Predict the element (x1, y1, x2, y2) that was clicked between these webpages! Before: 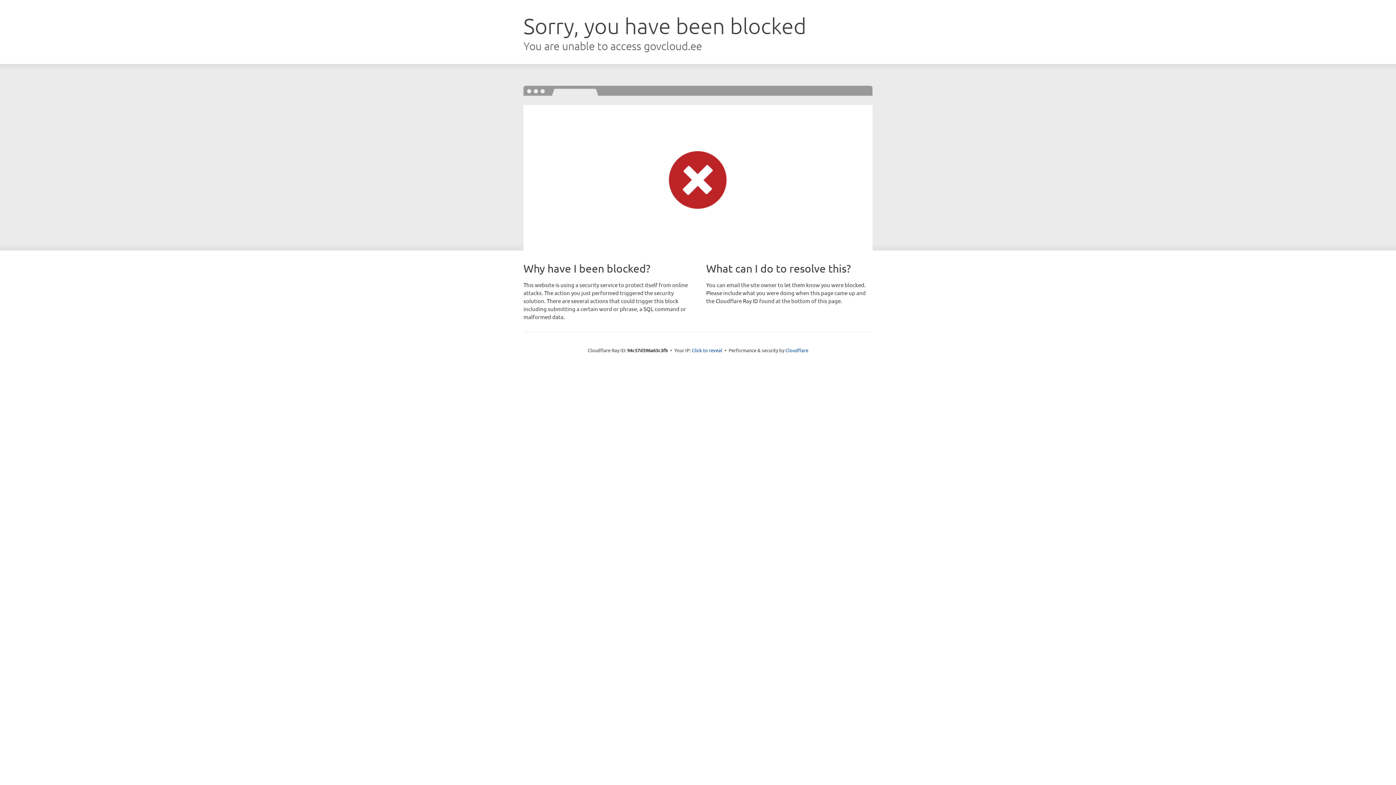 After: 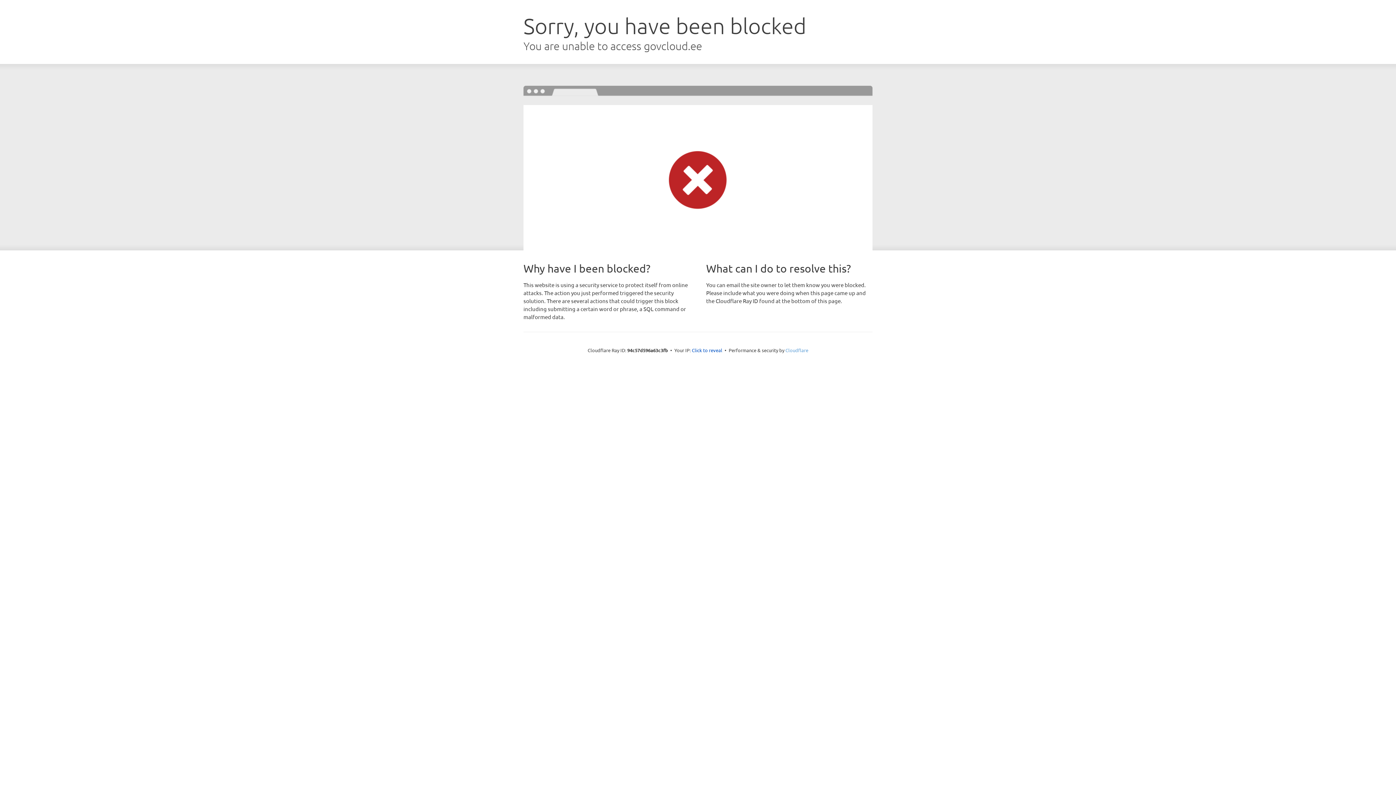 Action: bbox: (785, 347, 808, 353) label: Cloudflare